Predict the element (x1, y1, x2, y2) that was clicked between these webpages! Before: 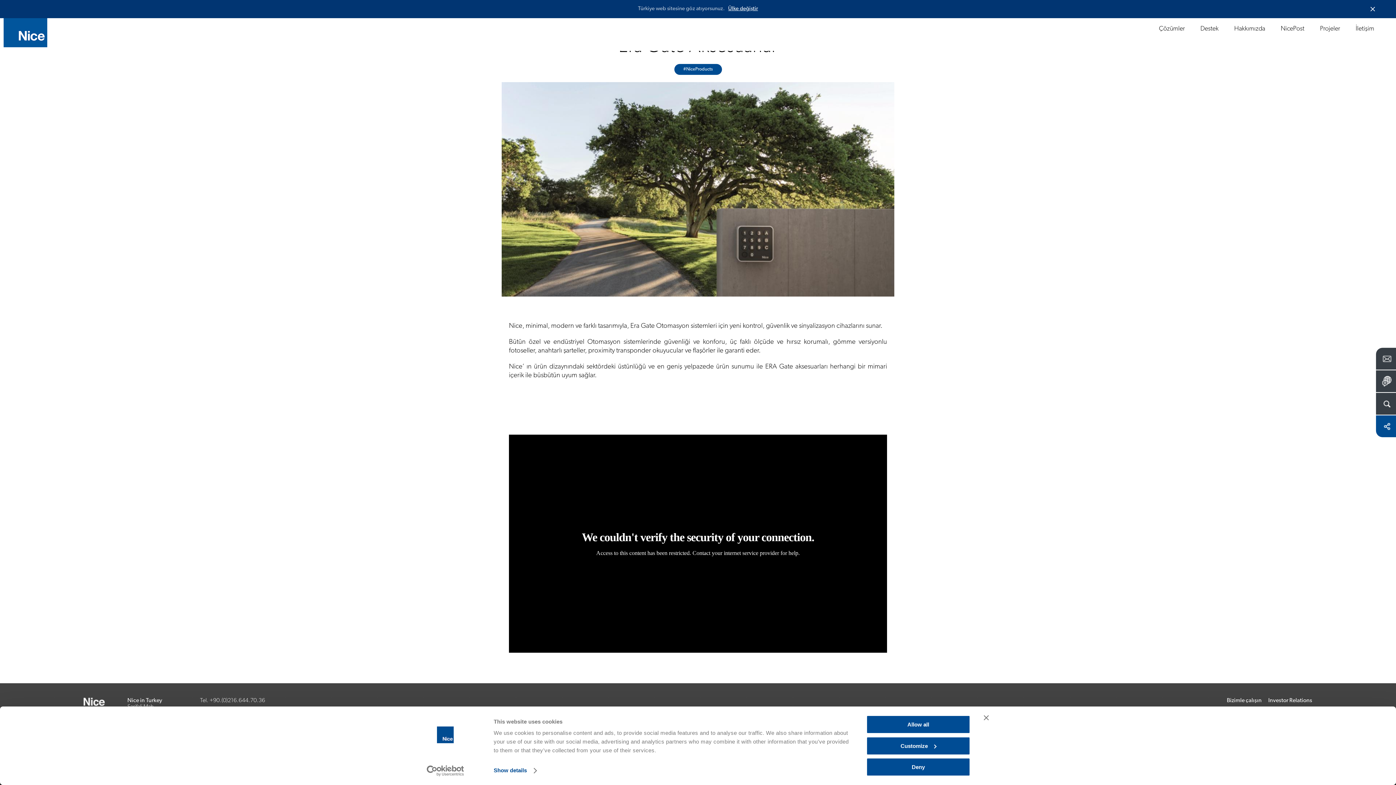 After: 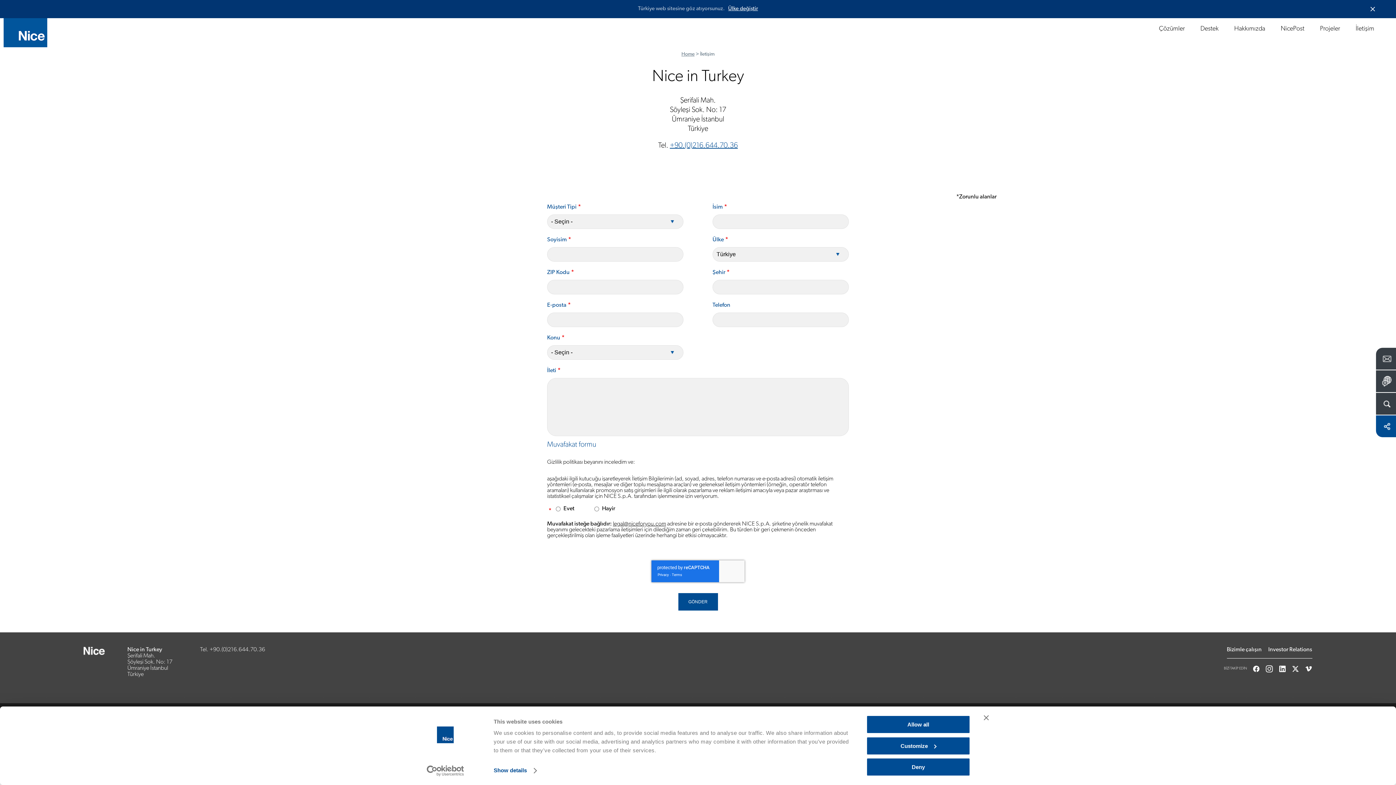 Action: bbox: (1356, 20, 1374, 38) label: İletişim